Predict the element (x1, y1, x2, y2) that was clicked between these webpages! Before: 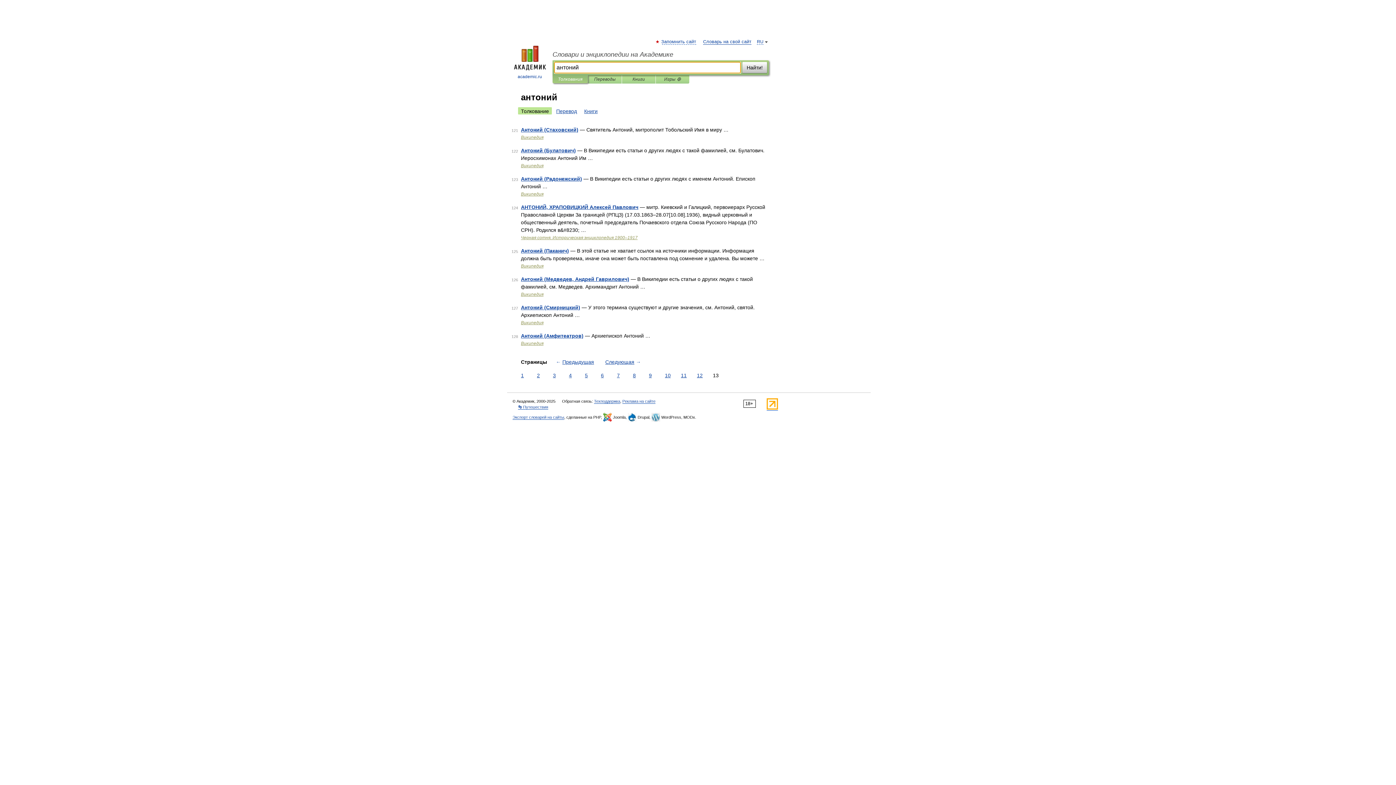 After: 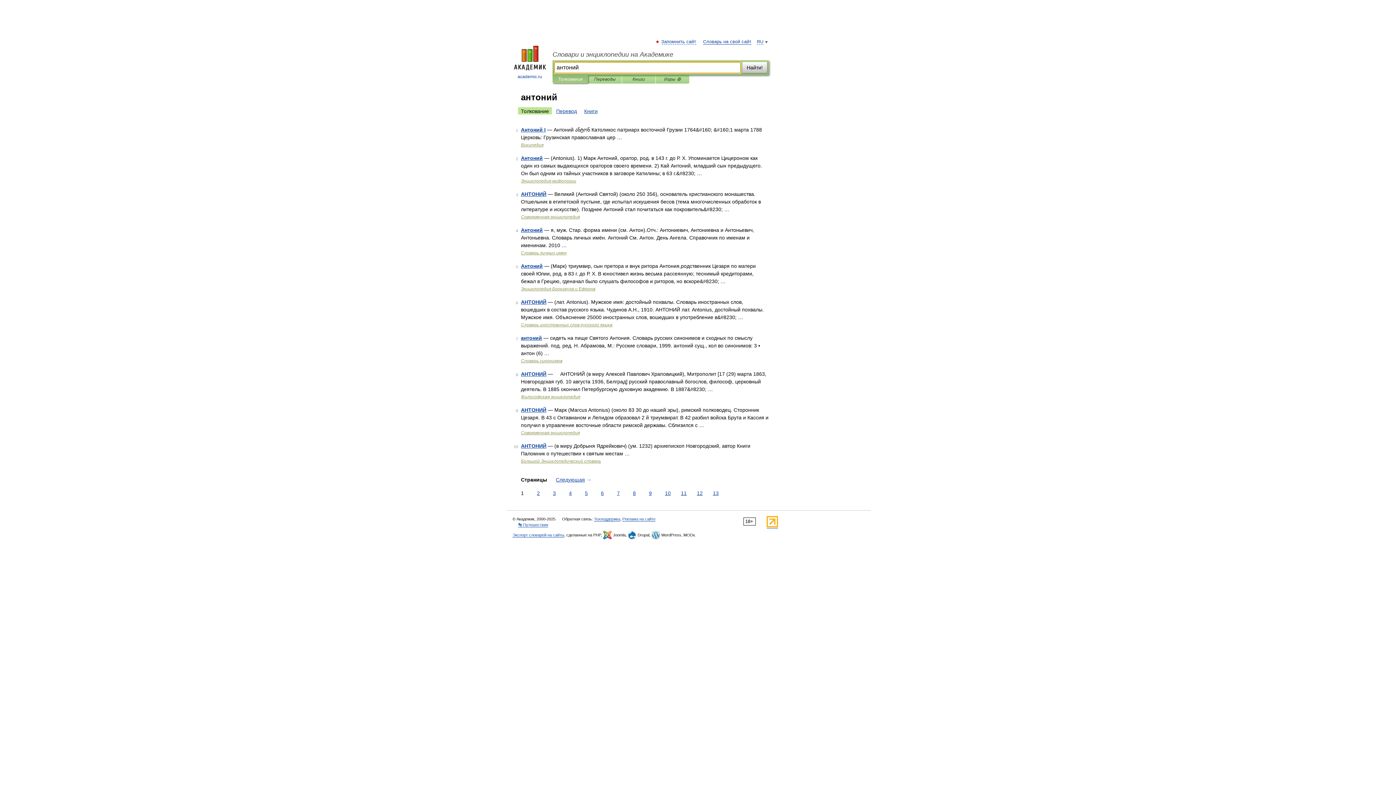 Action: bbox: (519, 372, 525, 379) label: 1